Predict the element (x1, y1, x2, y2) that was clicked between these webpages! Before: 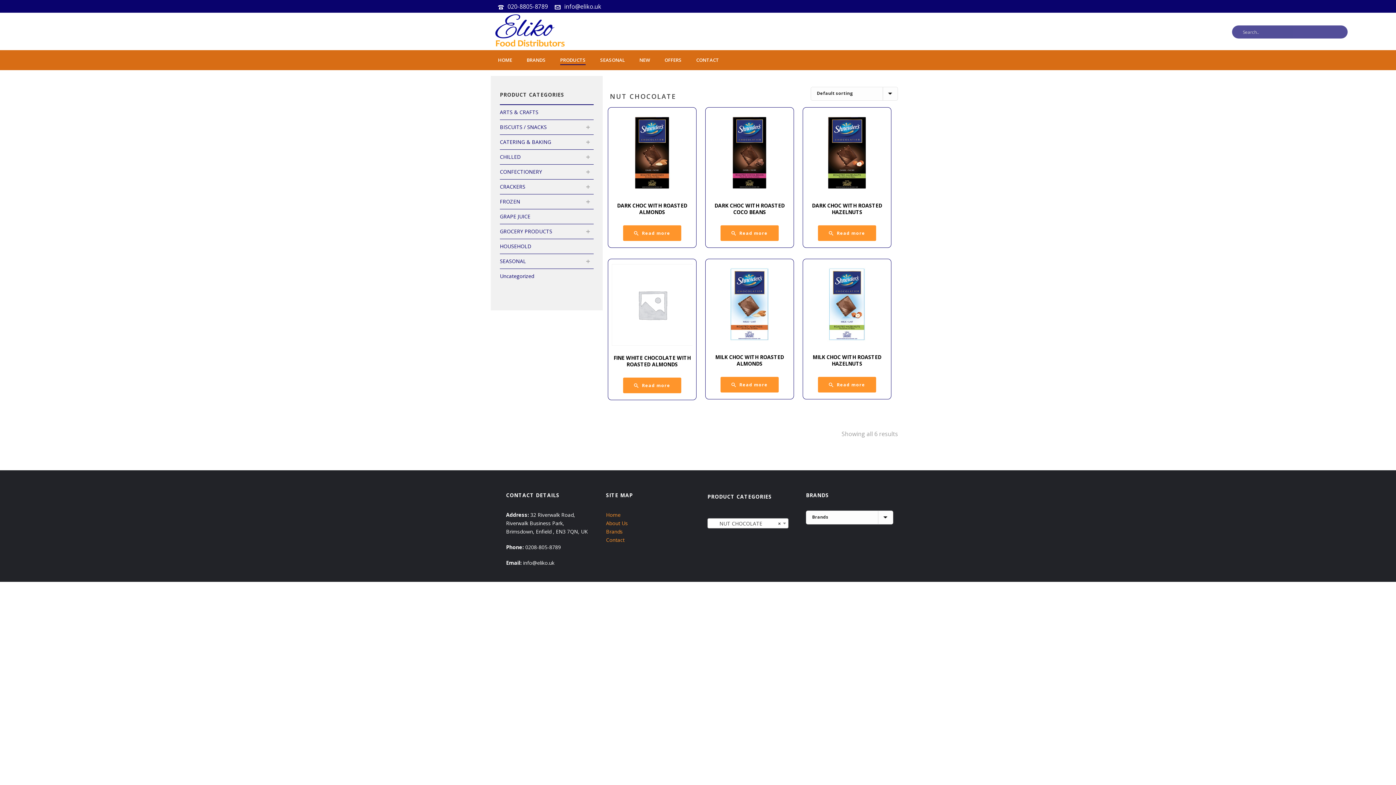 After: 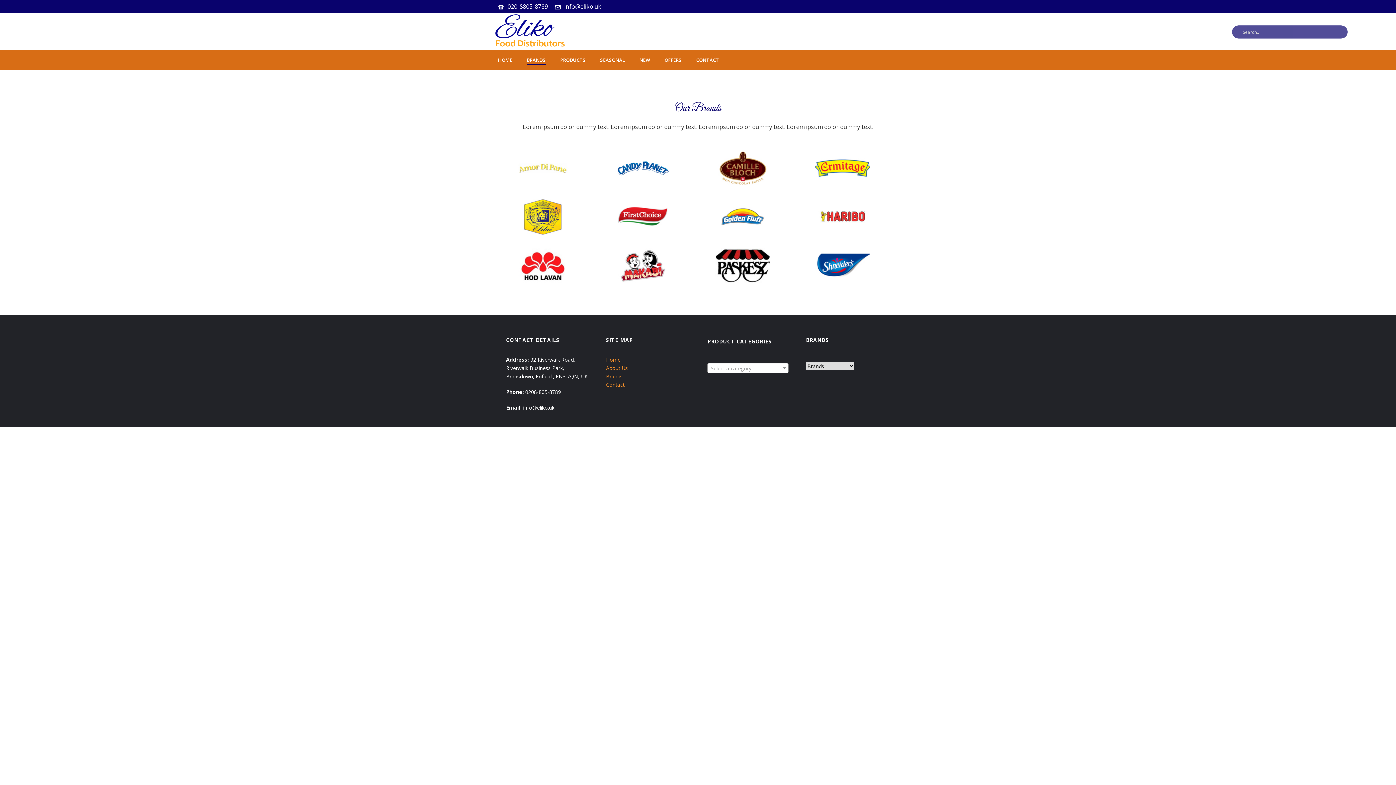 Action: label: Brands bbox: (606, 528, 622, 535)